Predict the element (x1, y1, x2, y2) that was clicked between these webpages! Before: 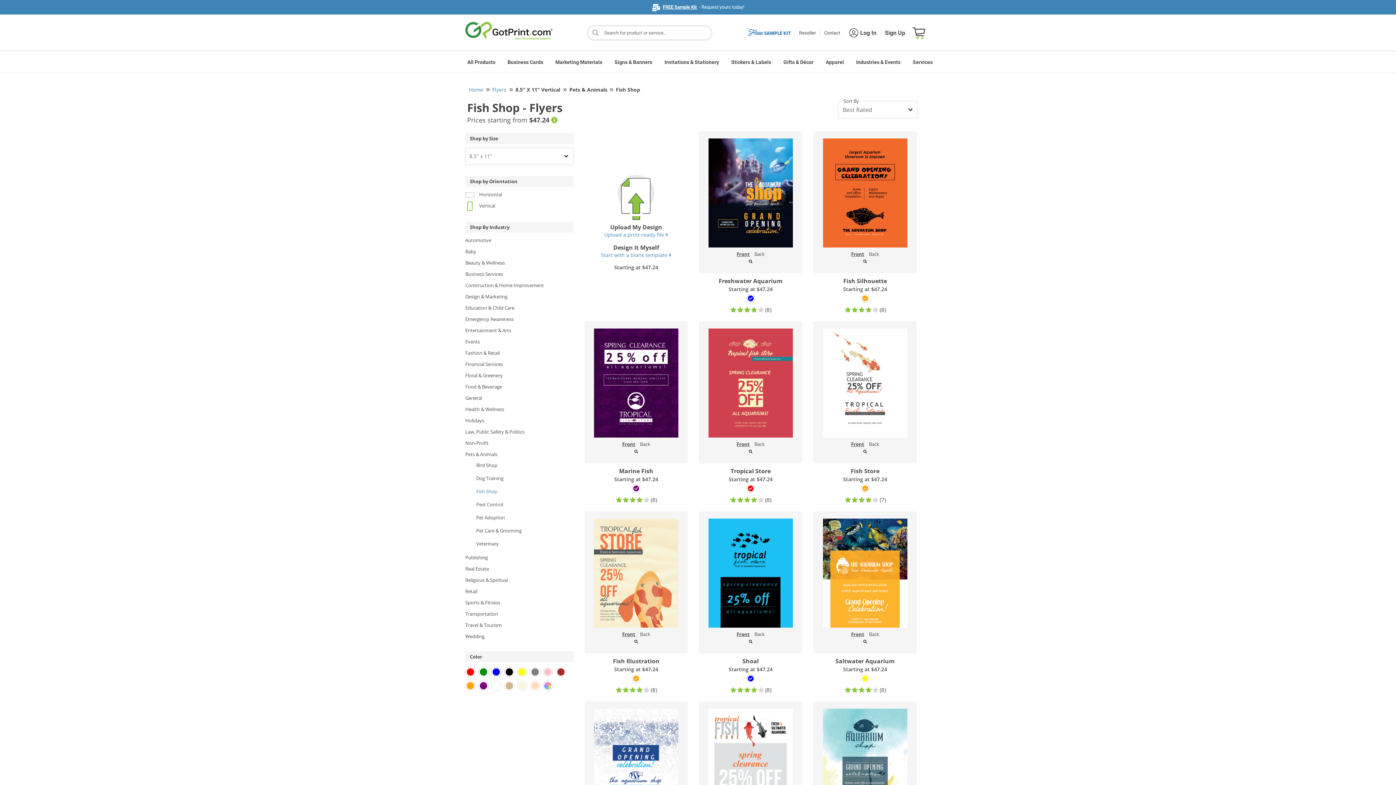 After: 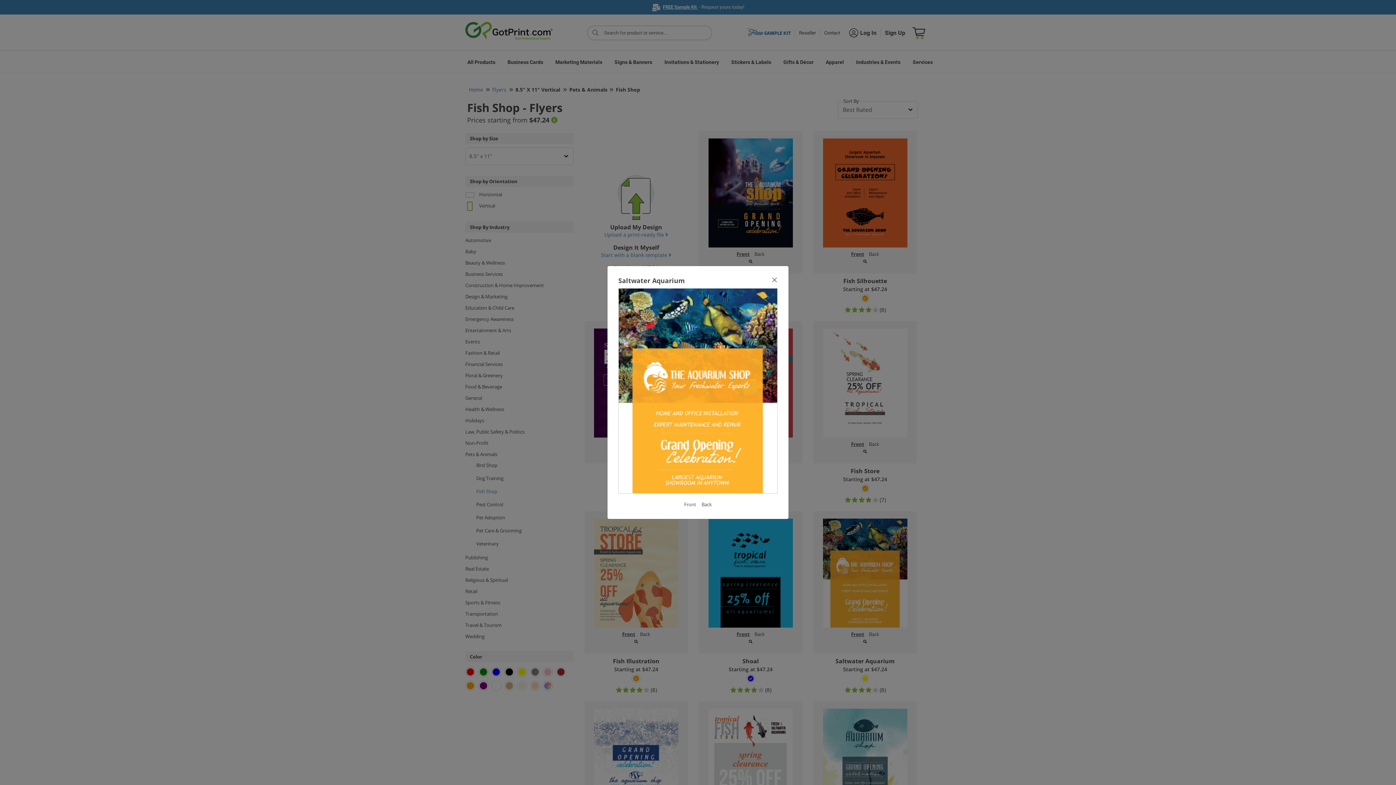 Action: bbox: (860, 637, 870, 646)